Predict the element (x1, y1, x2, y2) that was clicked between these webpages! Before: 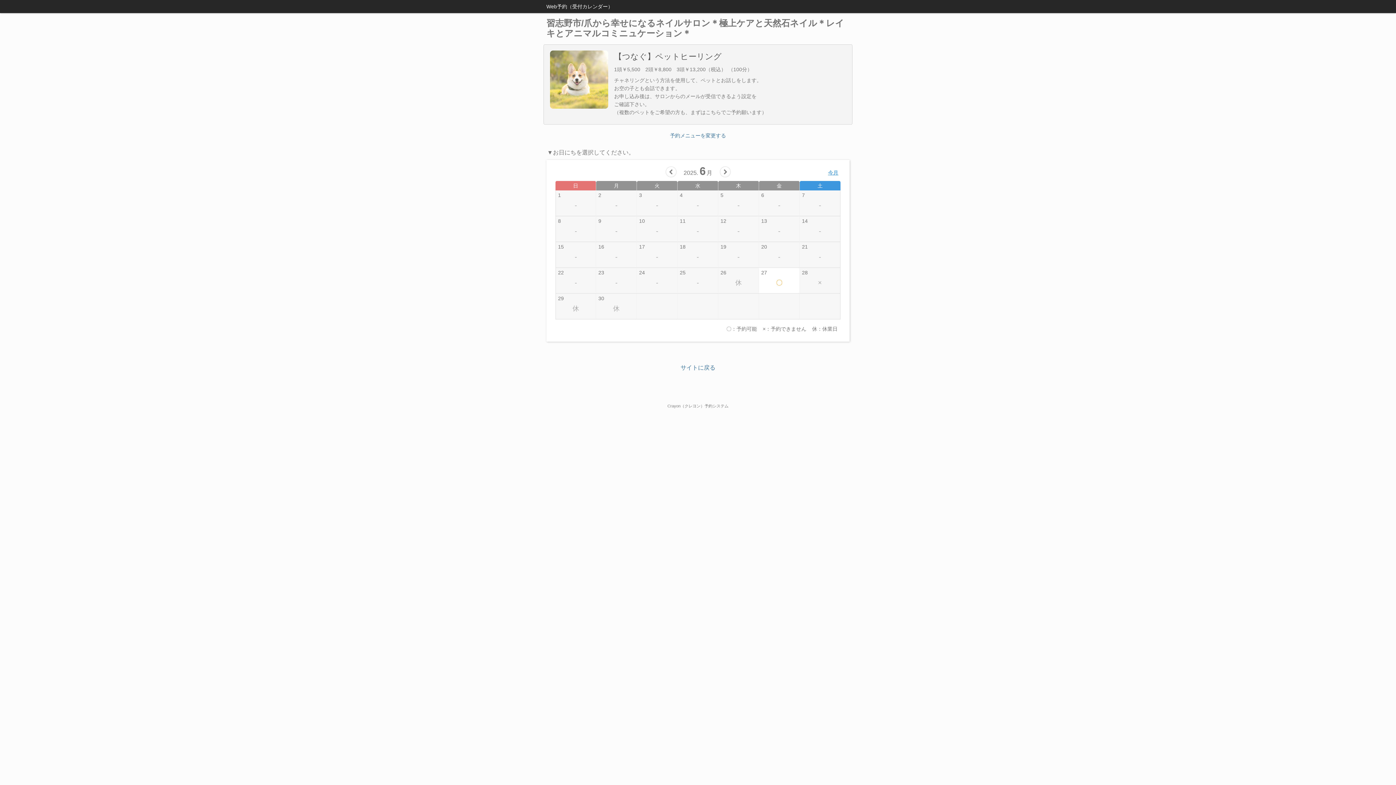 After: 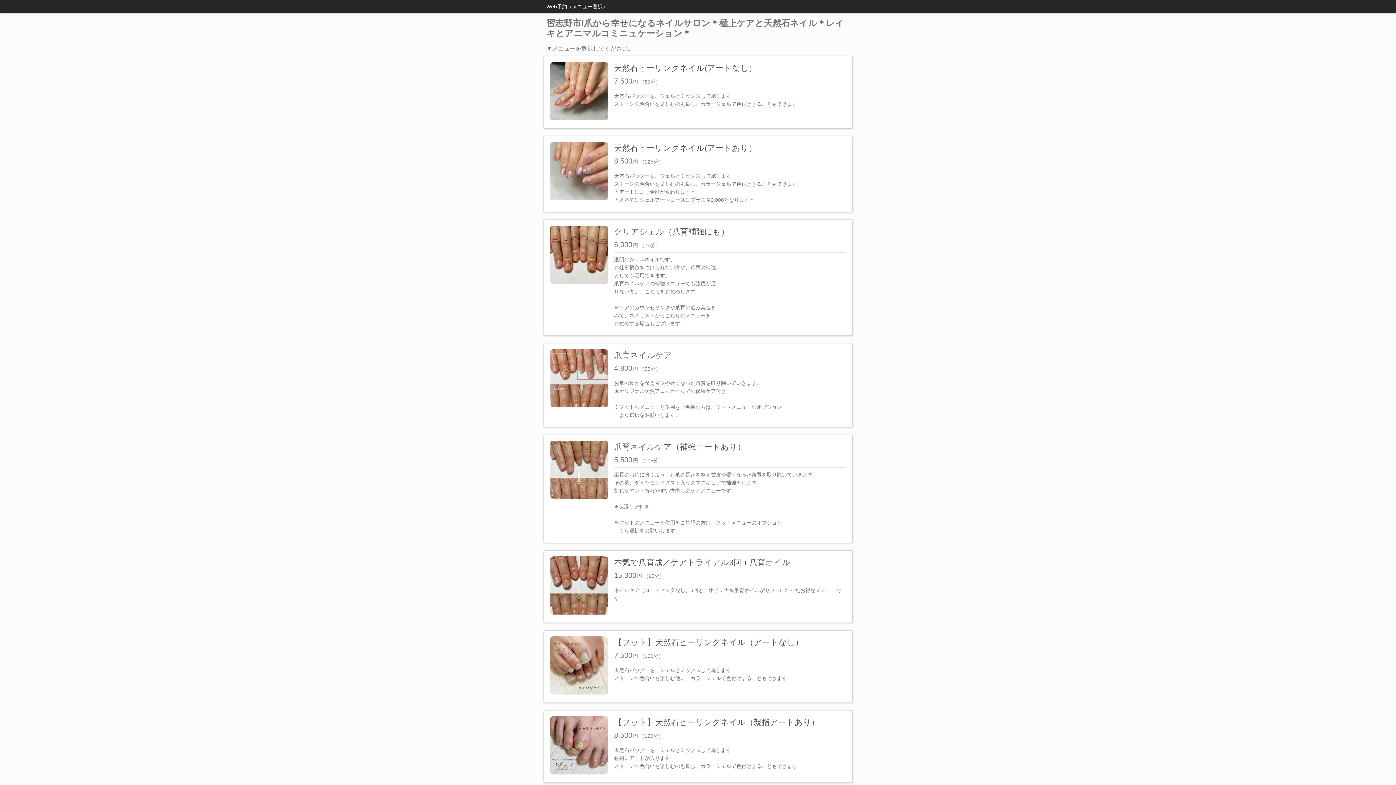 Action: bbox: (670, 132, 726, 138) label: 予約メニューを変更する